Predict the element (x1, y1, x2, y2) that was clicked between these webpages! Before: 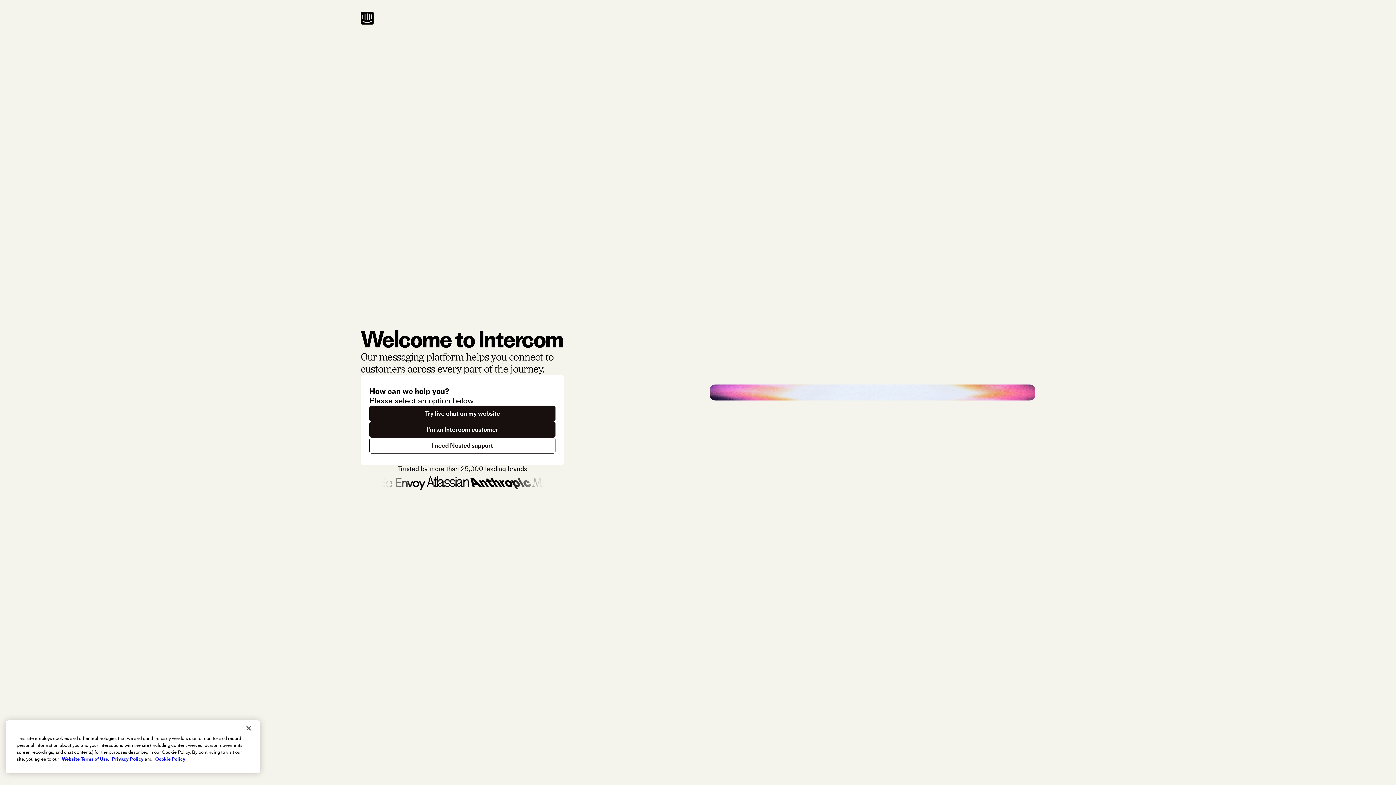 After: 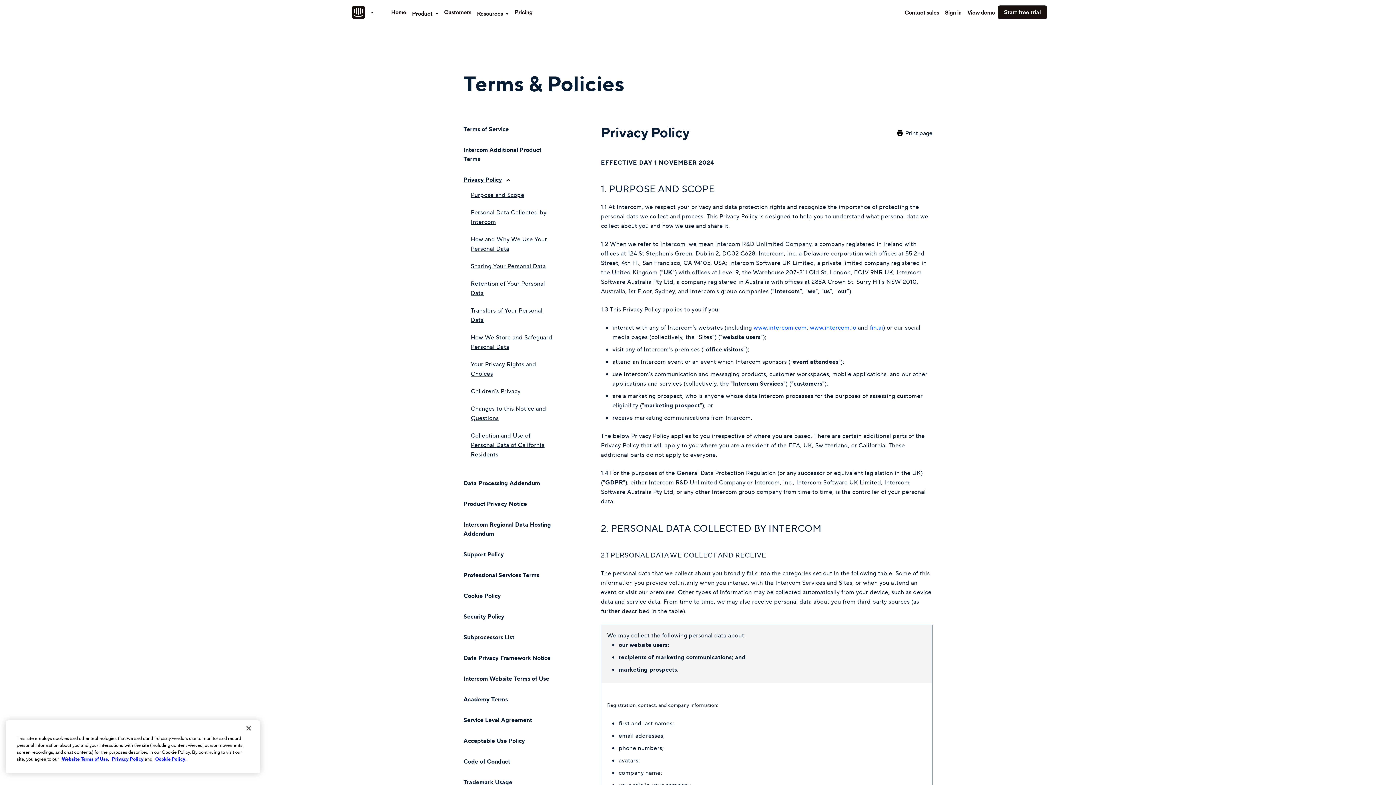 Action: bbox: (112, 756, 143, 762) label: Privacy Policy